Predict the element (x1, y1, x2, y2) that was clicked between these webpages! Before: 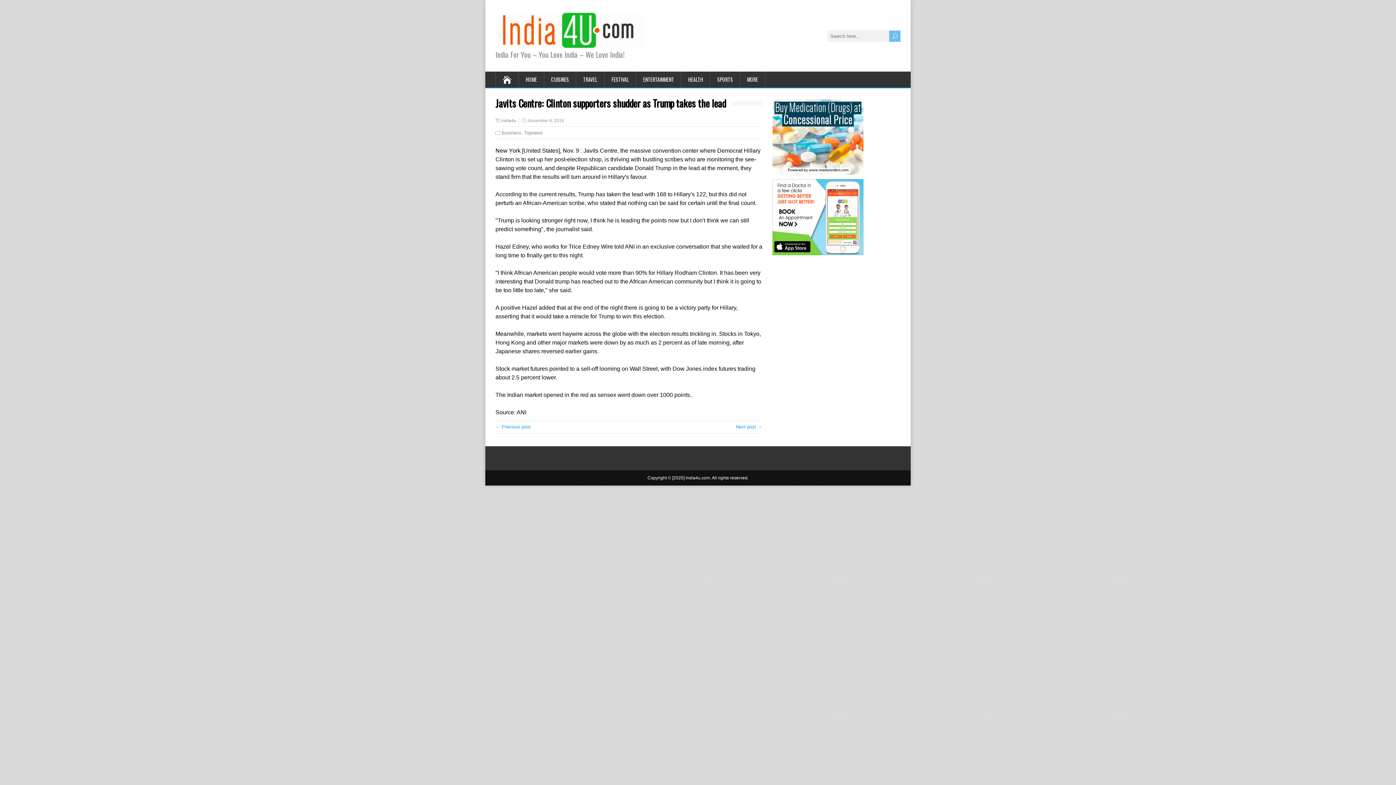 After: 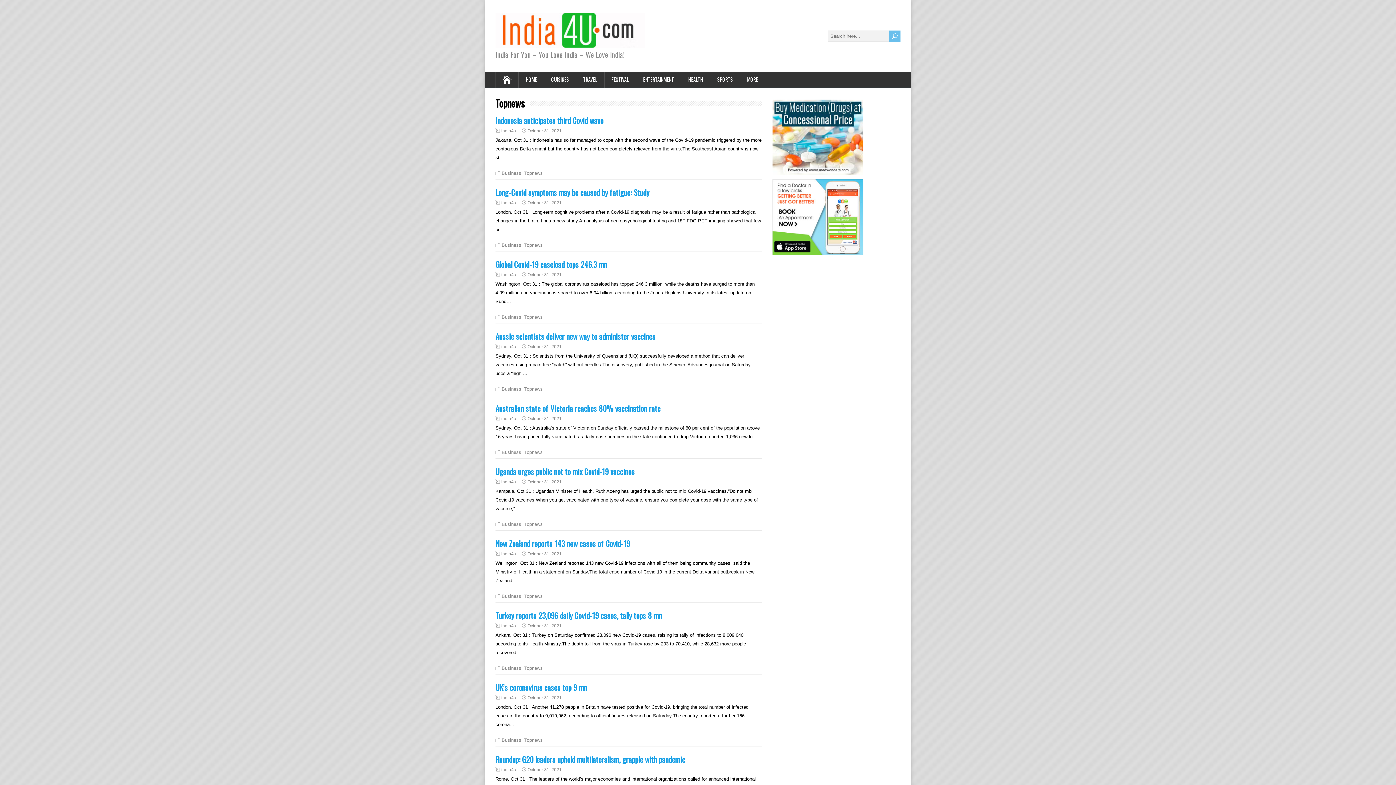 Action: label: Topnews bbox: (524, 130, 542, 135)